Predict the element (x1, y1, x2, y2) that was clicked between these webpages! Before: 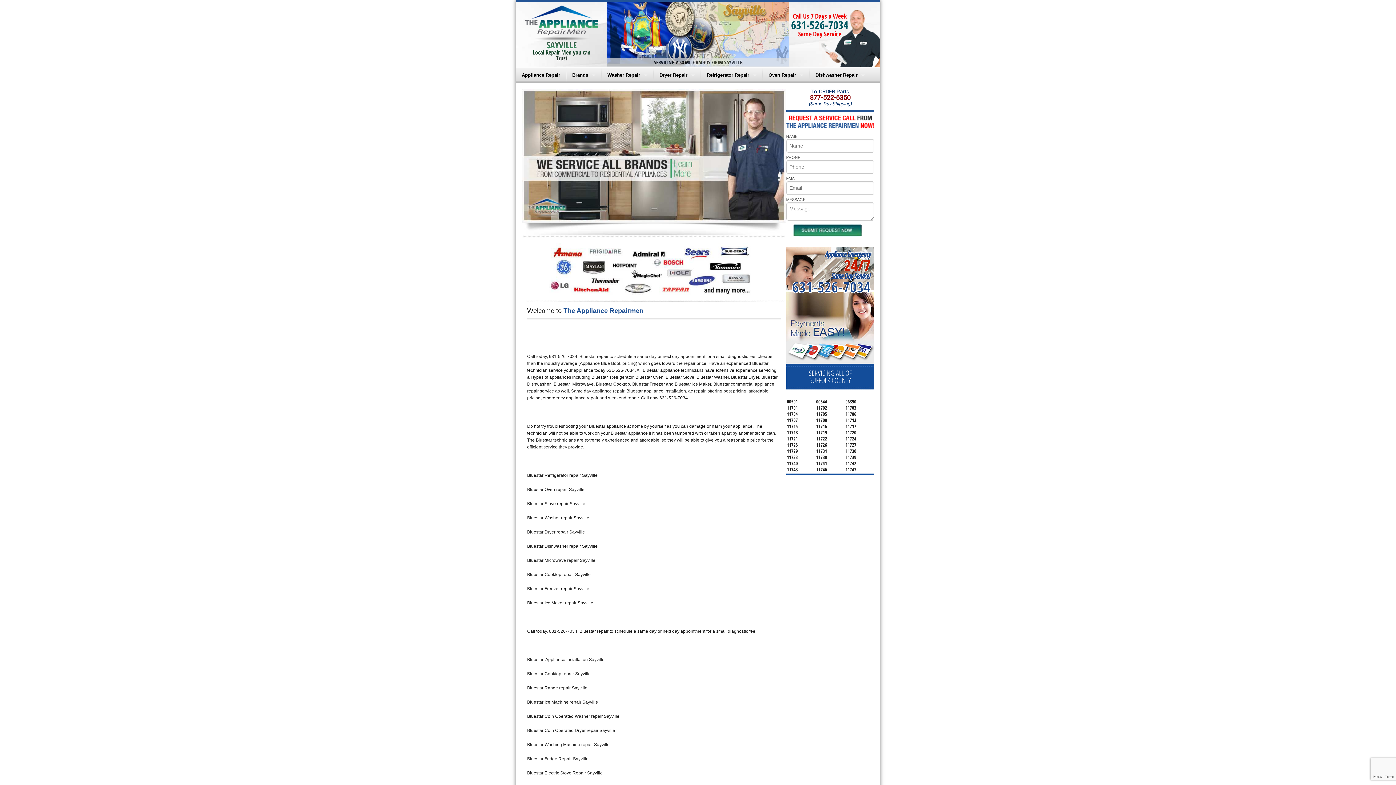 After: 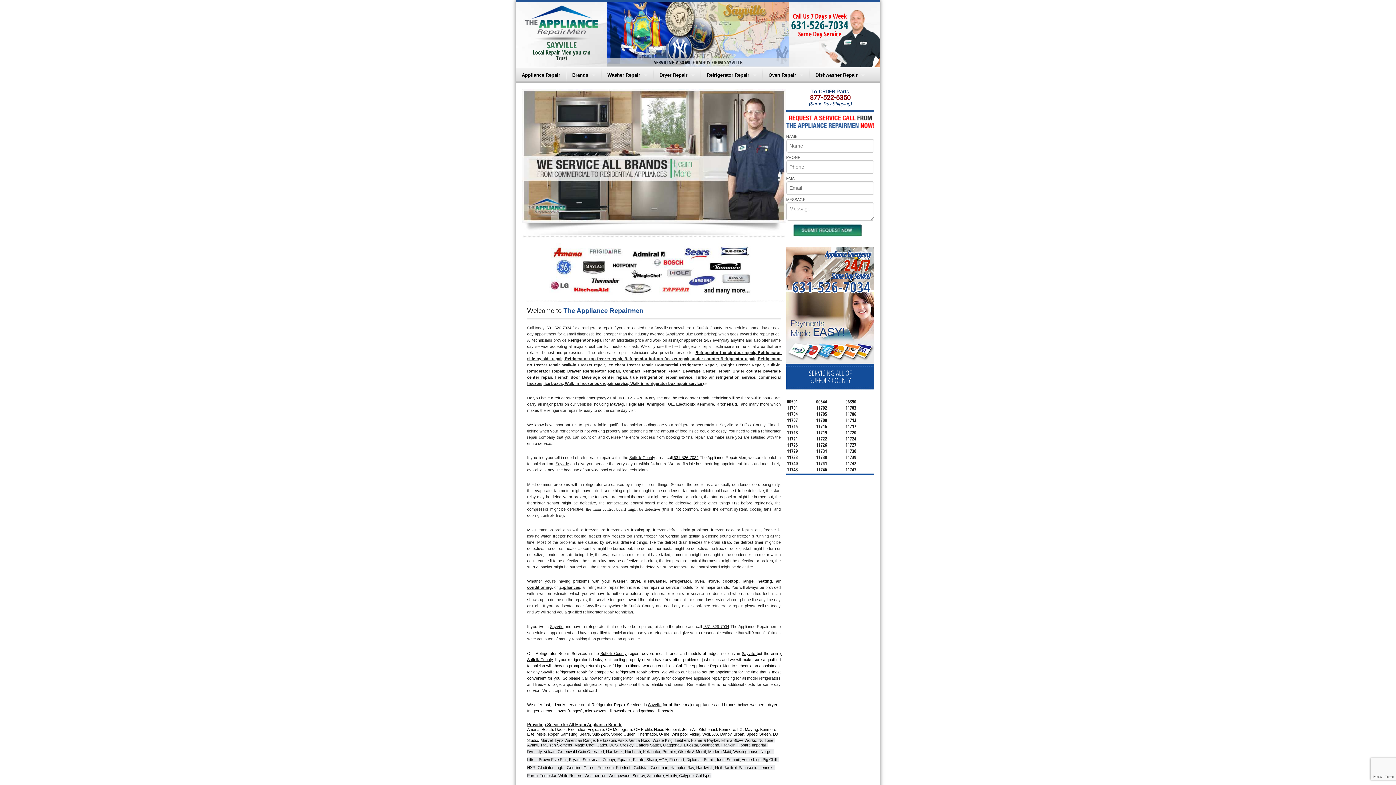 Action: label: Refrigerator Repair bbox: (701, 67, 762, 82)